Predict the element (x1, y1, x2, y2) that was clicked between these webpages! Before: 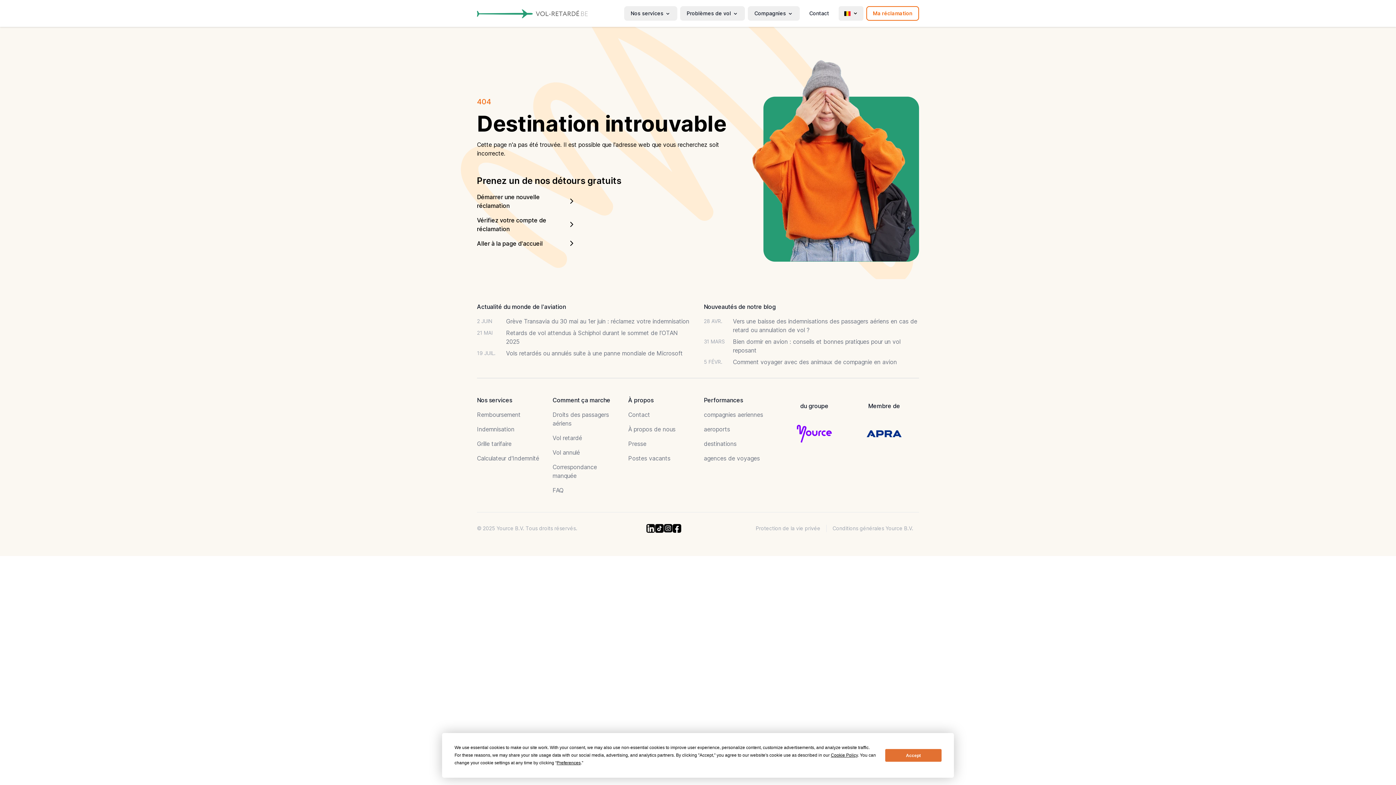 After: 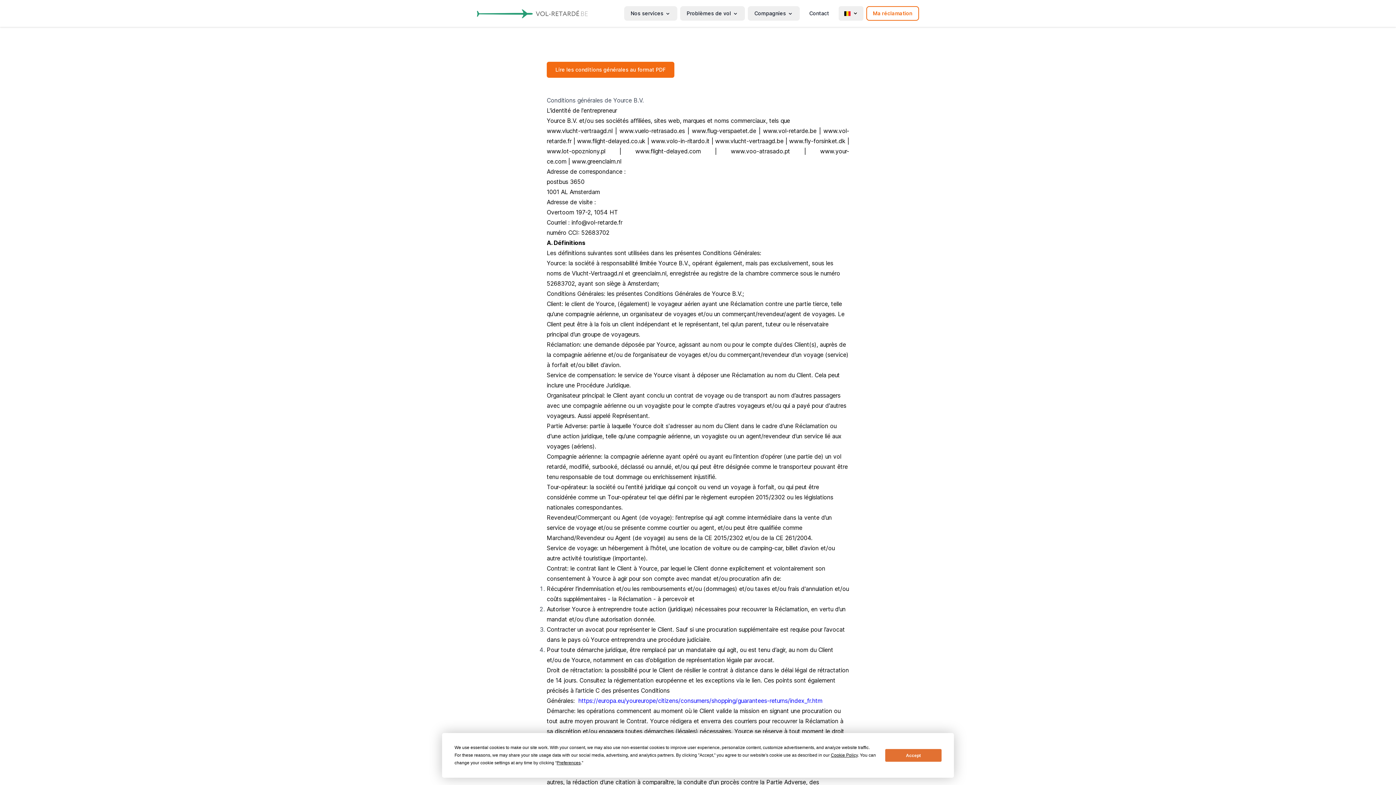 Action: label: Conditions générales Yource B.V. bbox: (826, 525, 919, 531)